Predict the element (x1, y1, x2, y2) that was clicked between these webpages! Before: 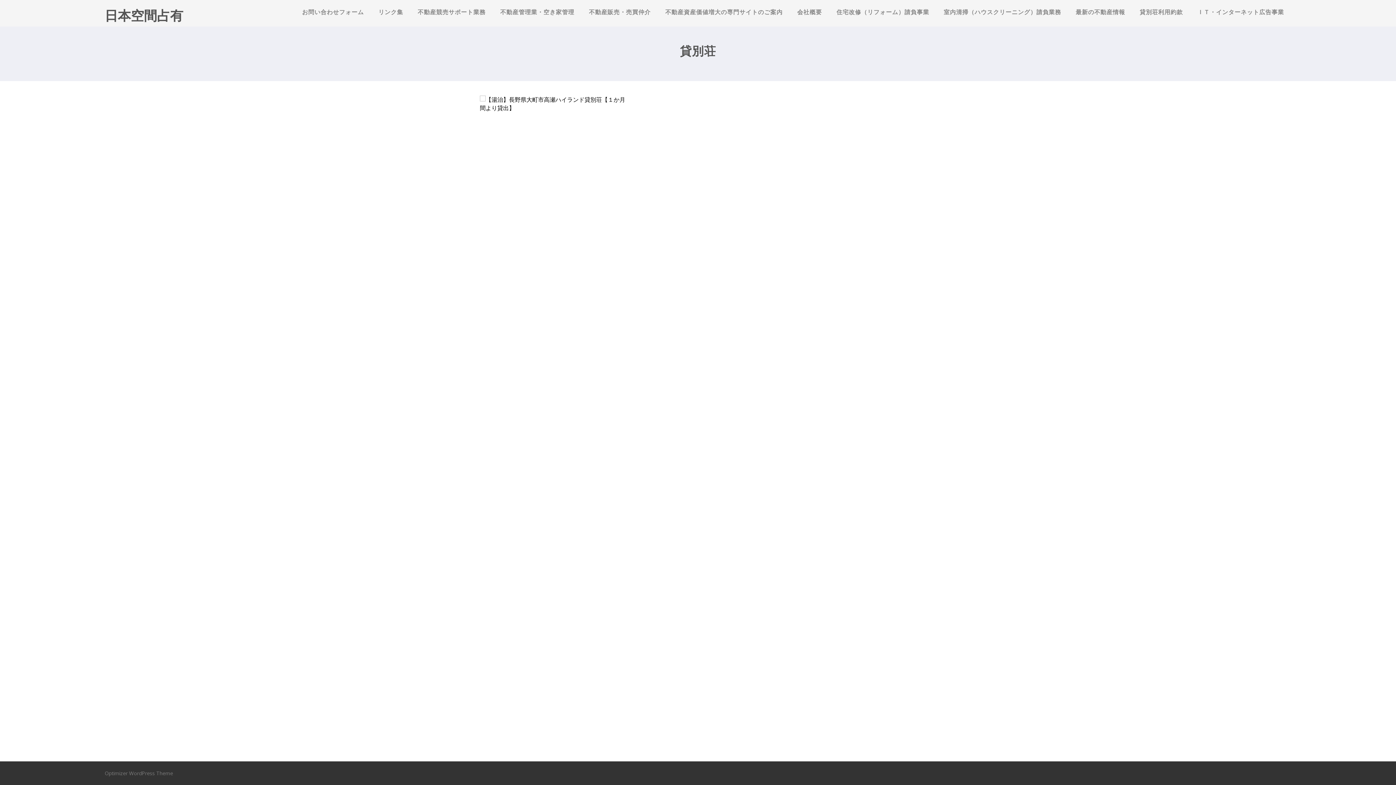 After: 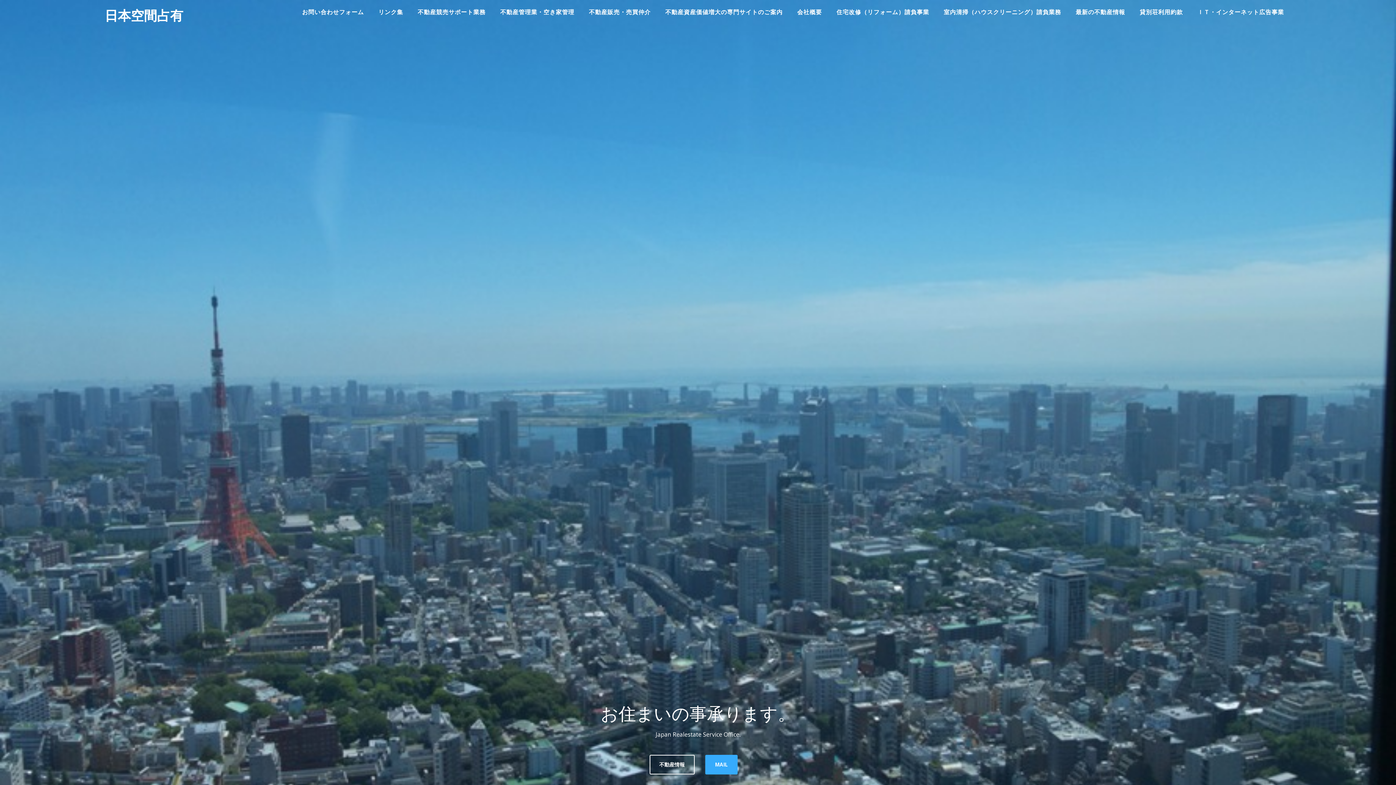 Action: bbox: (104, 6, 183, 24) label: 日本空間占有